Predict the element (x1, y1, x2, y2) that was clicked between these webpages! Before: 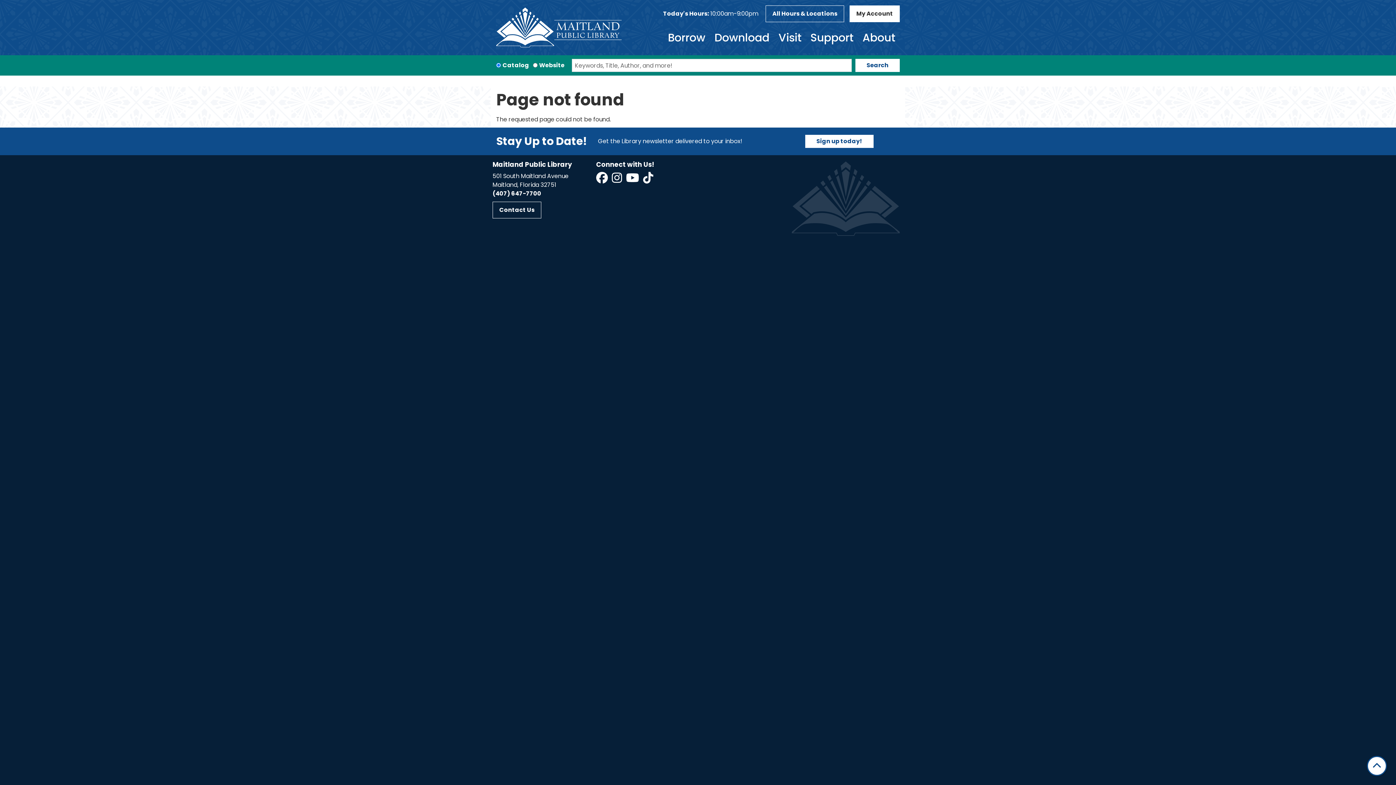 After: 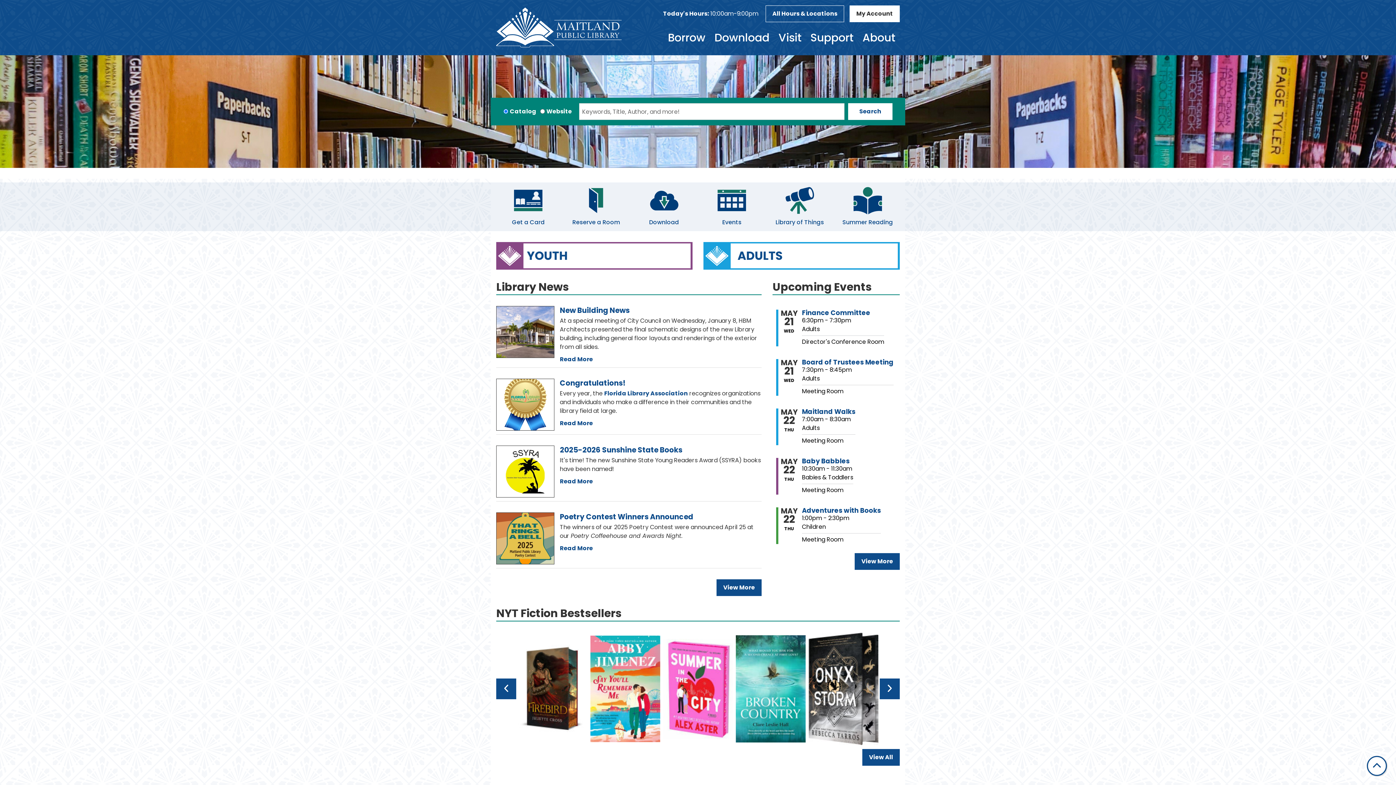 Action: bbox: (496, 0, 623, 55)